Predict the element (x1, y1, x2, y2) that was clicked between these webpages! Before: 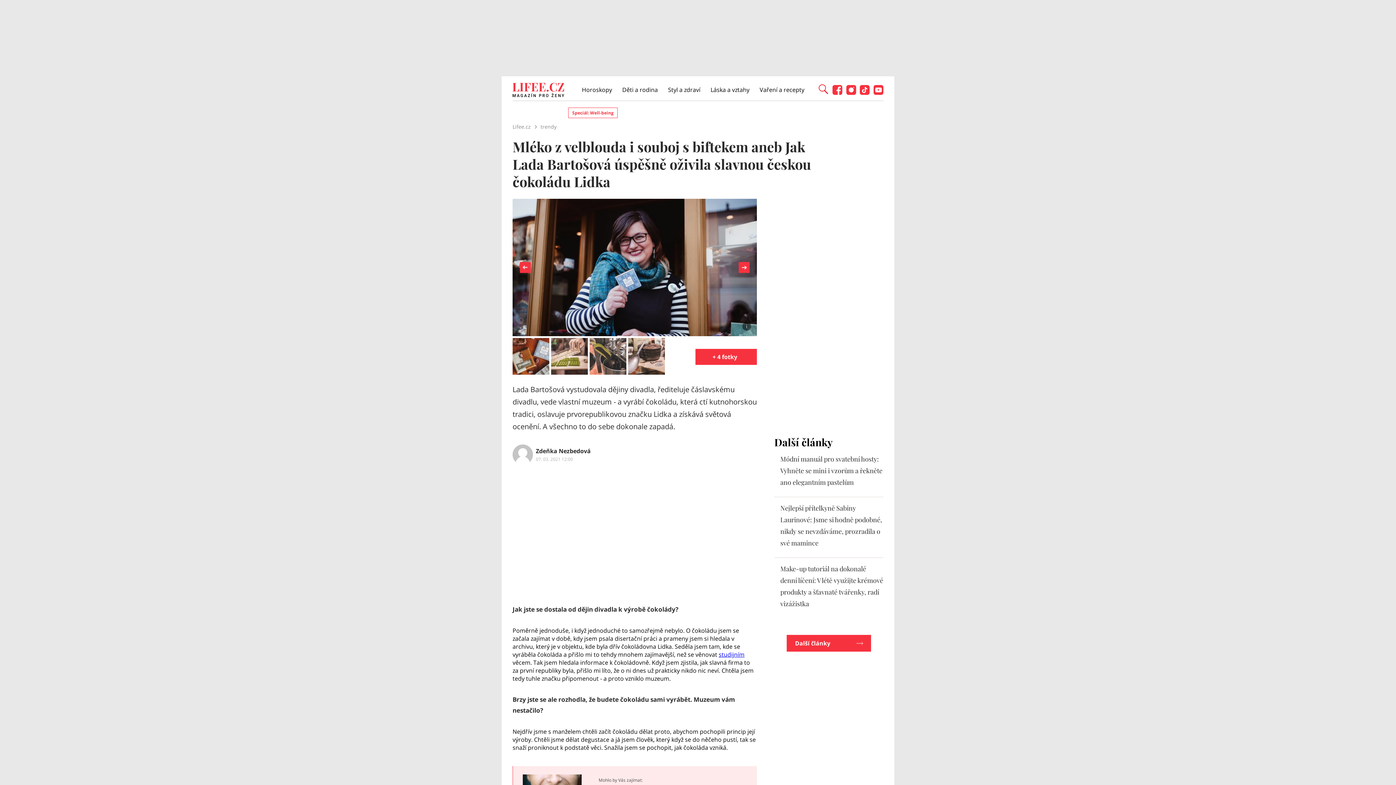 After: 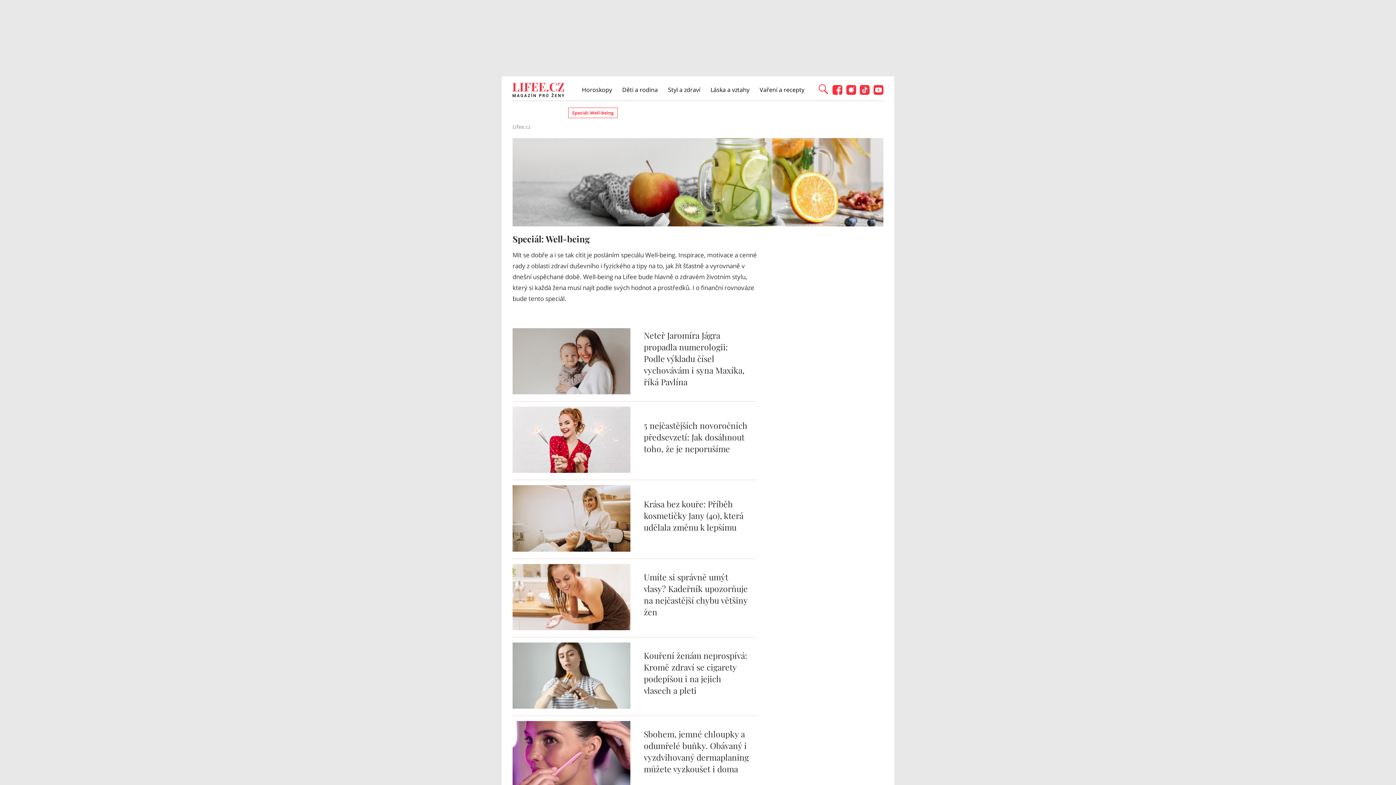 Action: bbox: (568, 107, 617, 118) label: Speciál: Well-being